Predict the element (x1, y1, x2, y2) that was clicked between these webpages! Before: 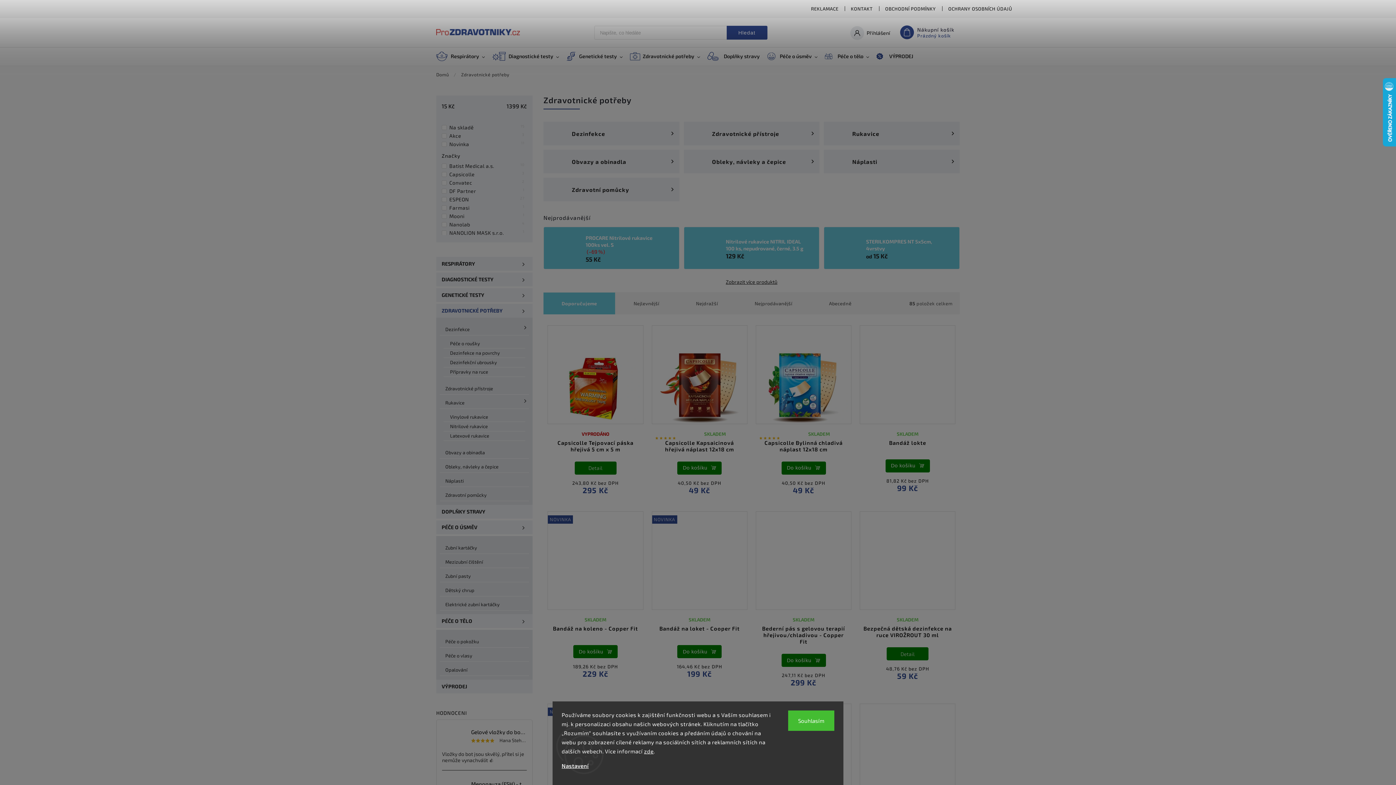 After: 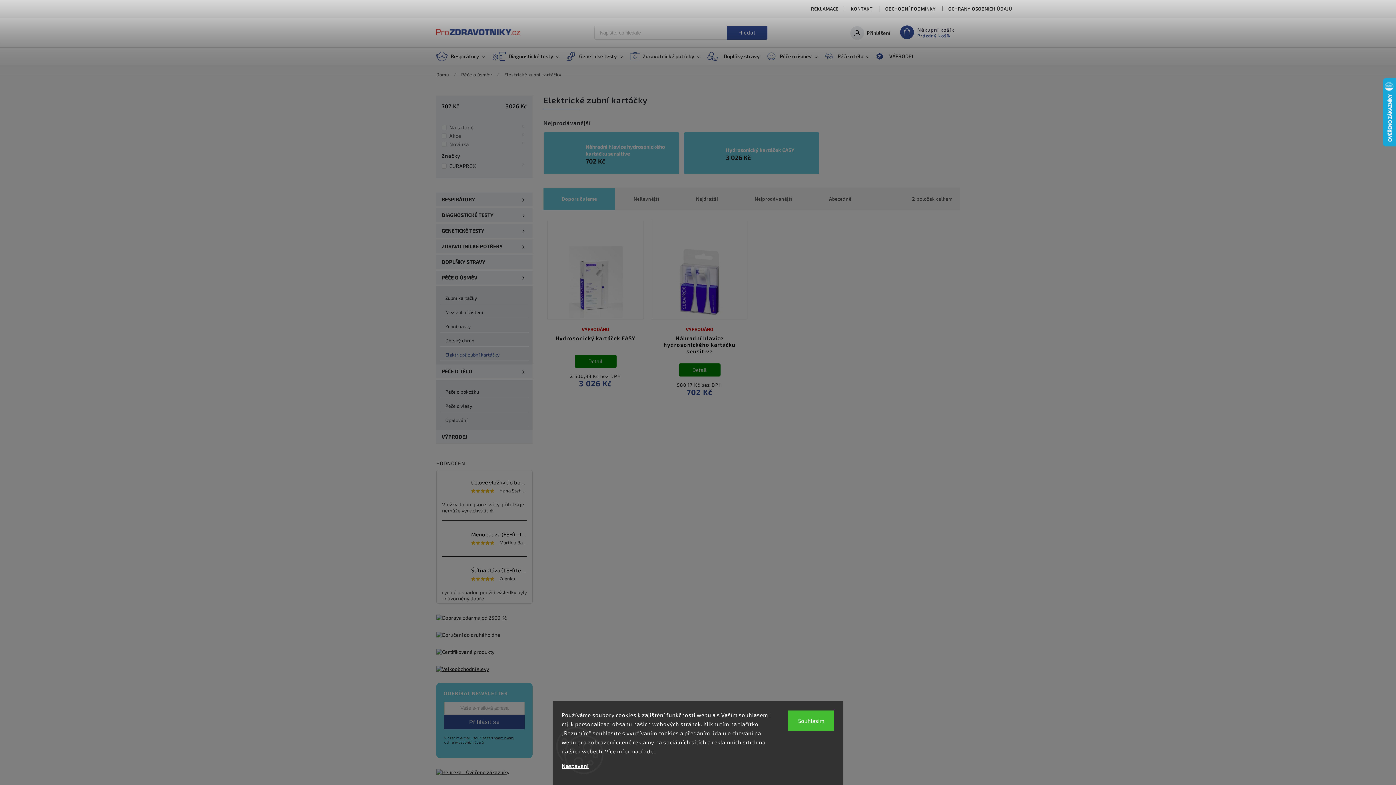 Action: label: Elektrické zubní kartáčky bbox: (440, 596, 529, 610)